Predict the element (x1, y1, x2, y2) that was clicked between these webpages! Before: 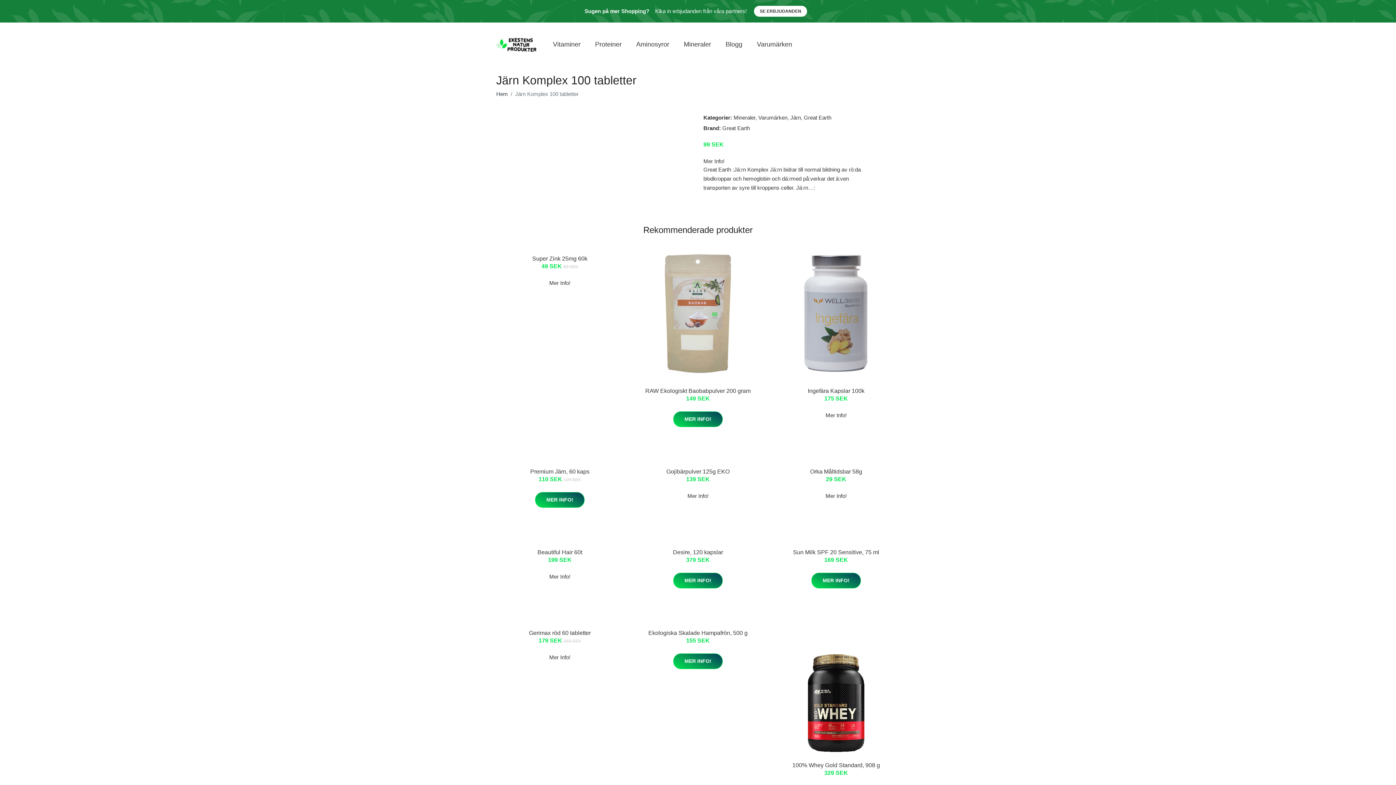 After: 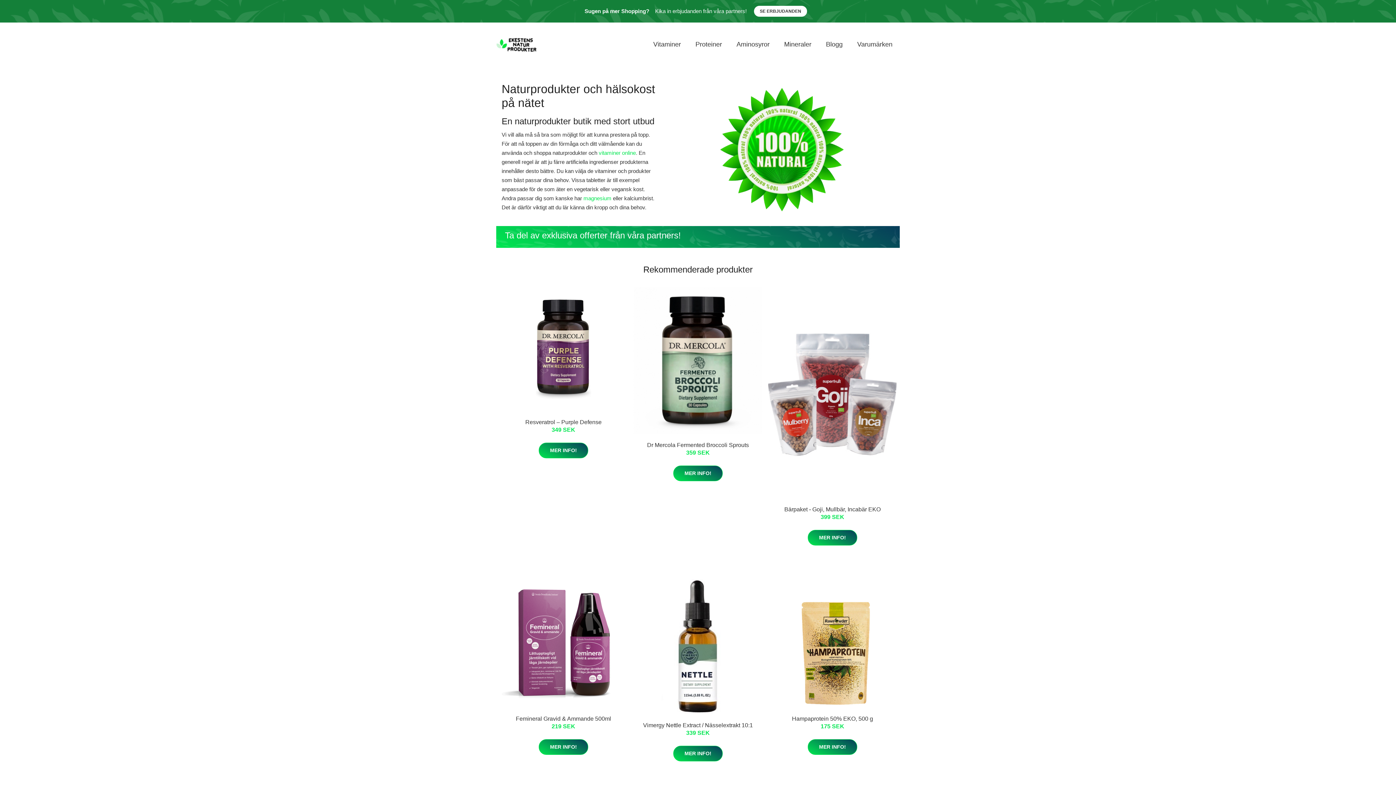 Action: label: Ekologiska Skalade Hampafrön, 500 g bbox: (648, 630, 747, 636)